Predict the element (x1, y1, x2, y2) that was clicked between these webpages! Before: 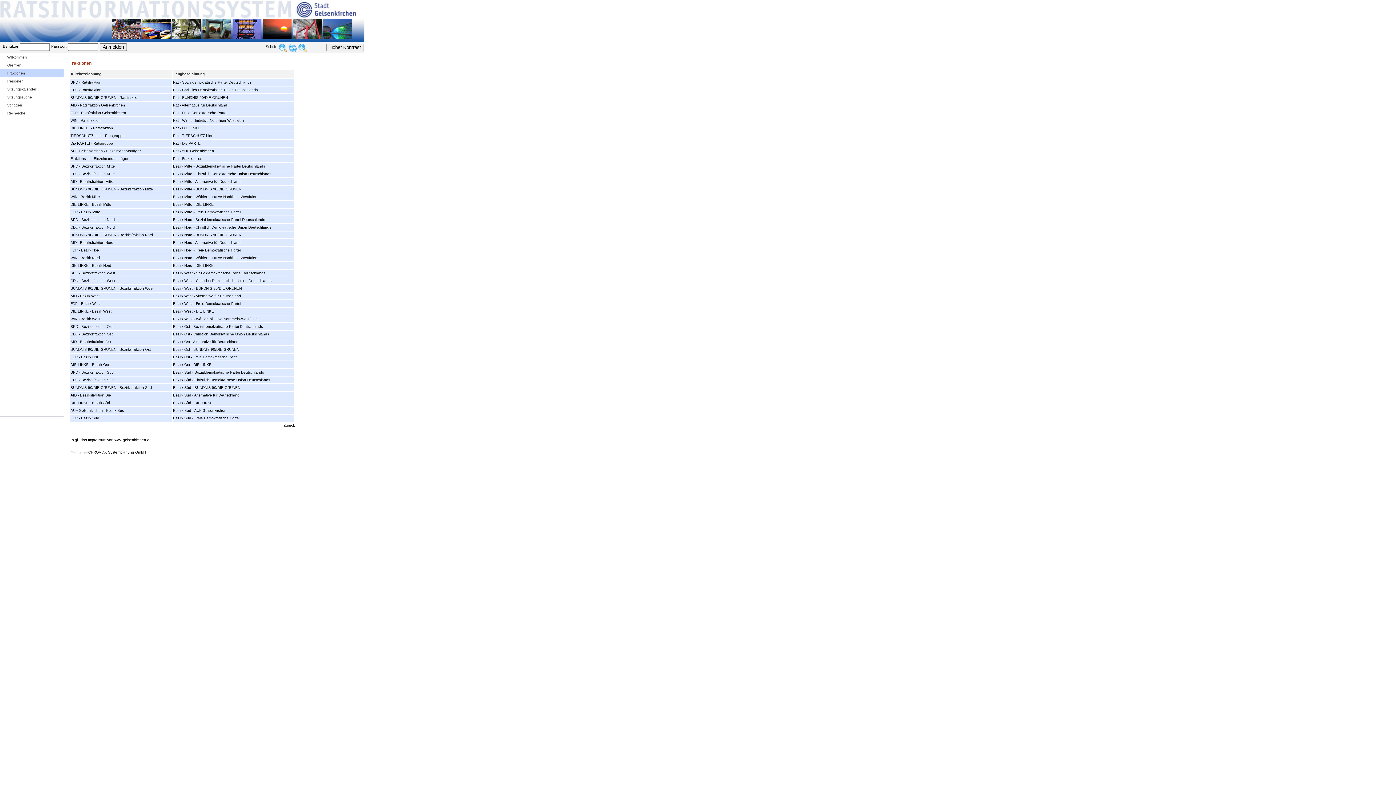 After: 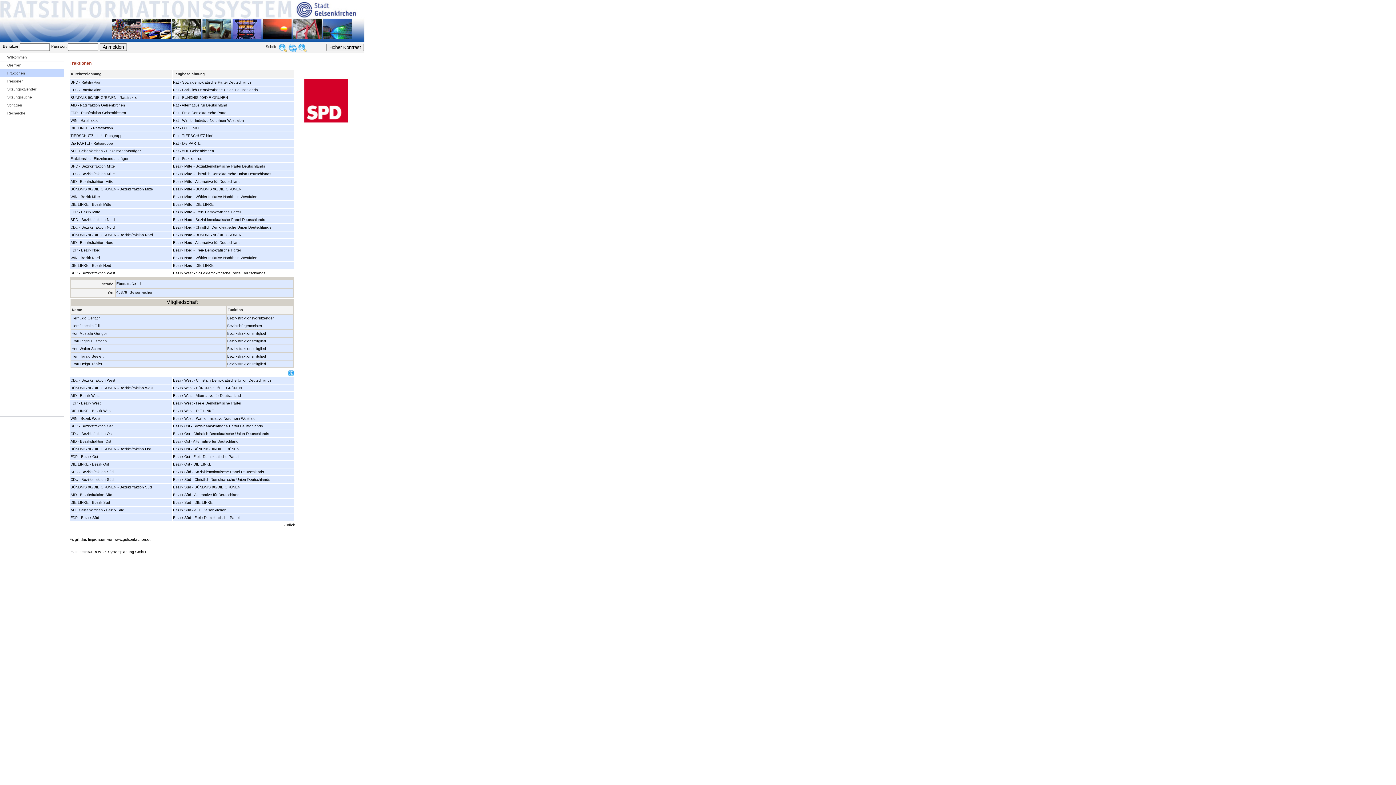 Action: bbox: (173, 271, 265, 275) label: Bezirk West - Sozialdemokratische Partei Deutschlands